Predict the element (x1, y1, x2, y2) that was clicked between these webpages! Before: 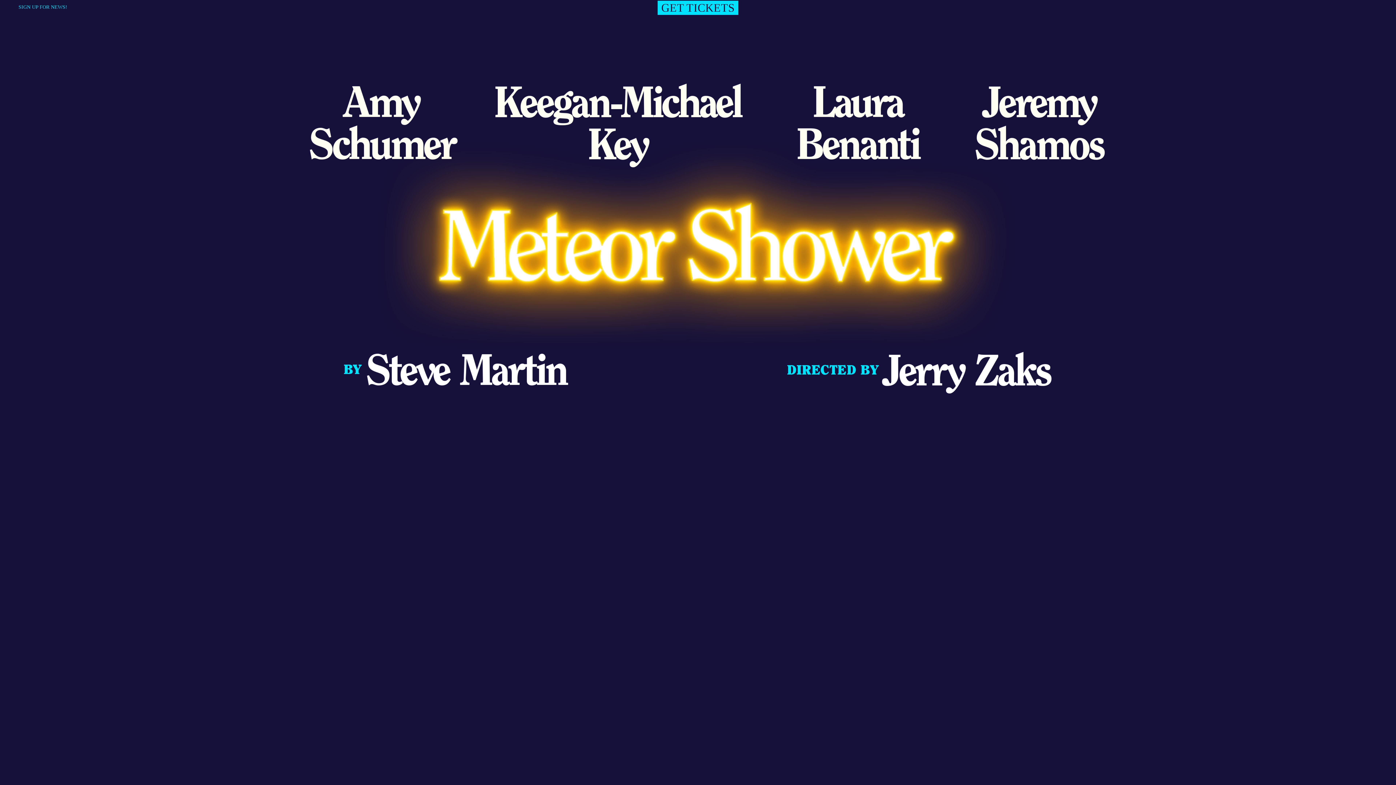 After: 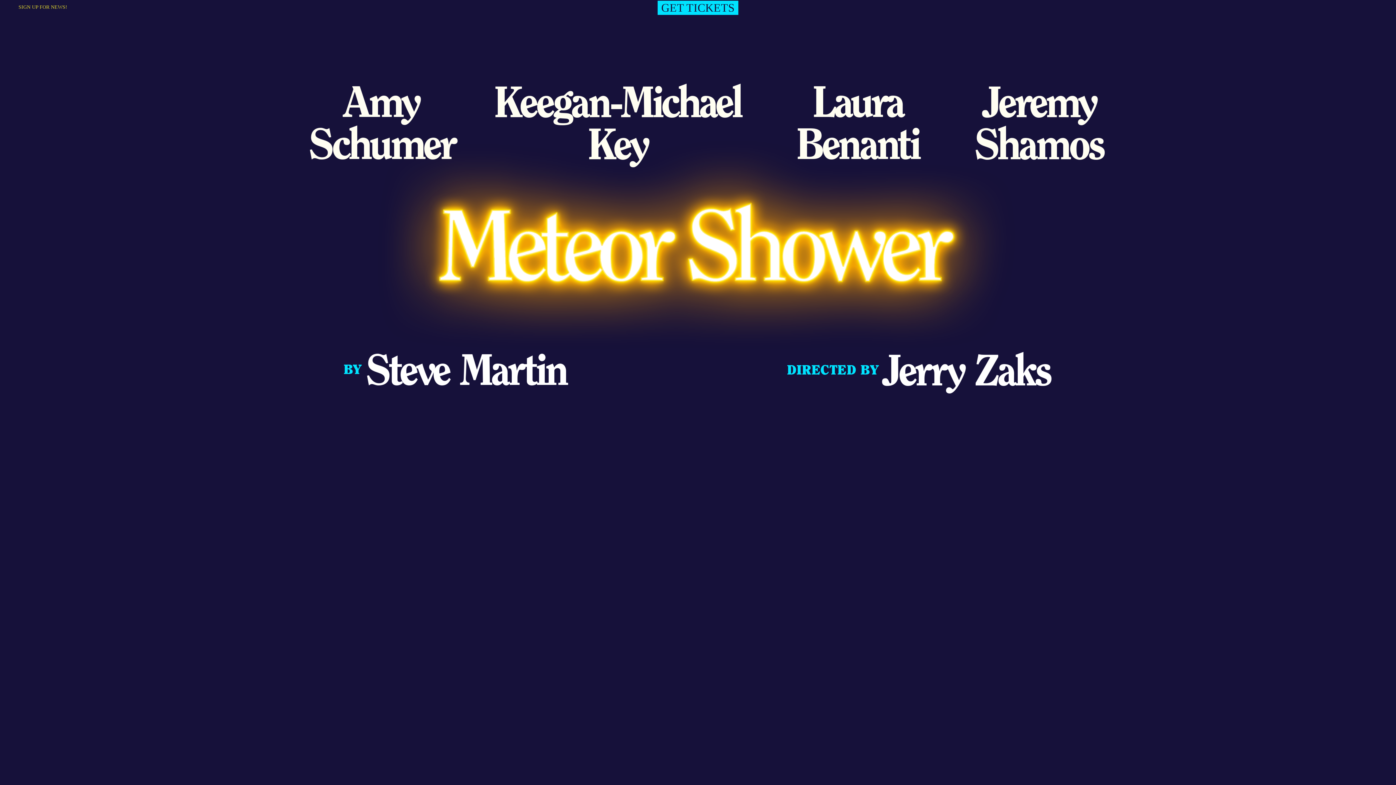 Action: bbox: (5, 4, 67, 9) label:   SIGN UP FOR NEWS!